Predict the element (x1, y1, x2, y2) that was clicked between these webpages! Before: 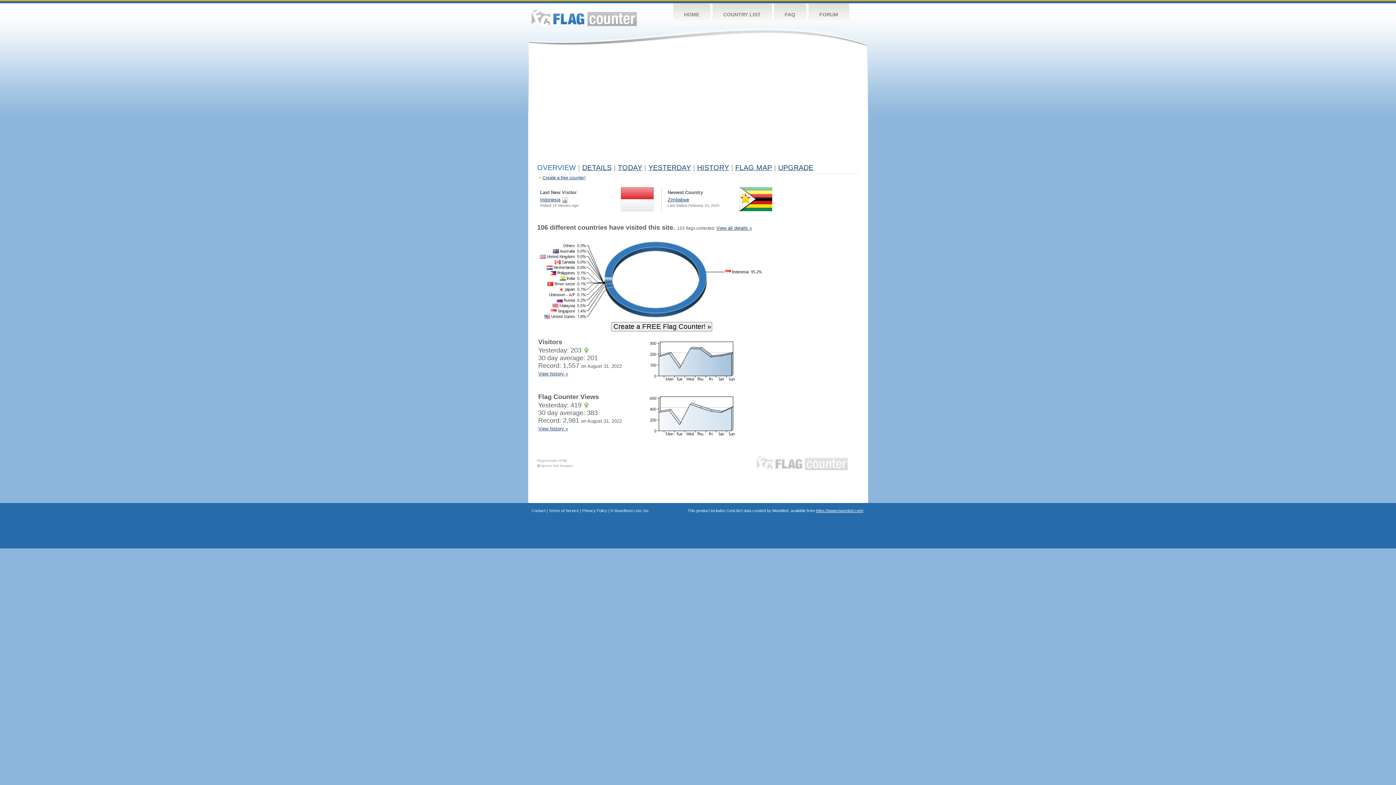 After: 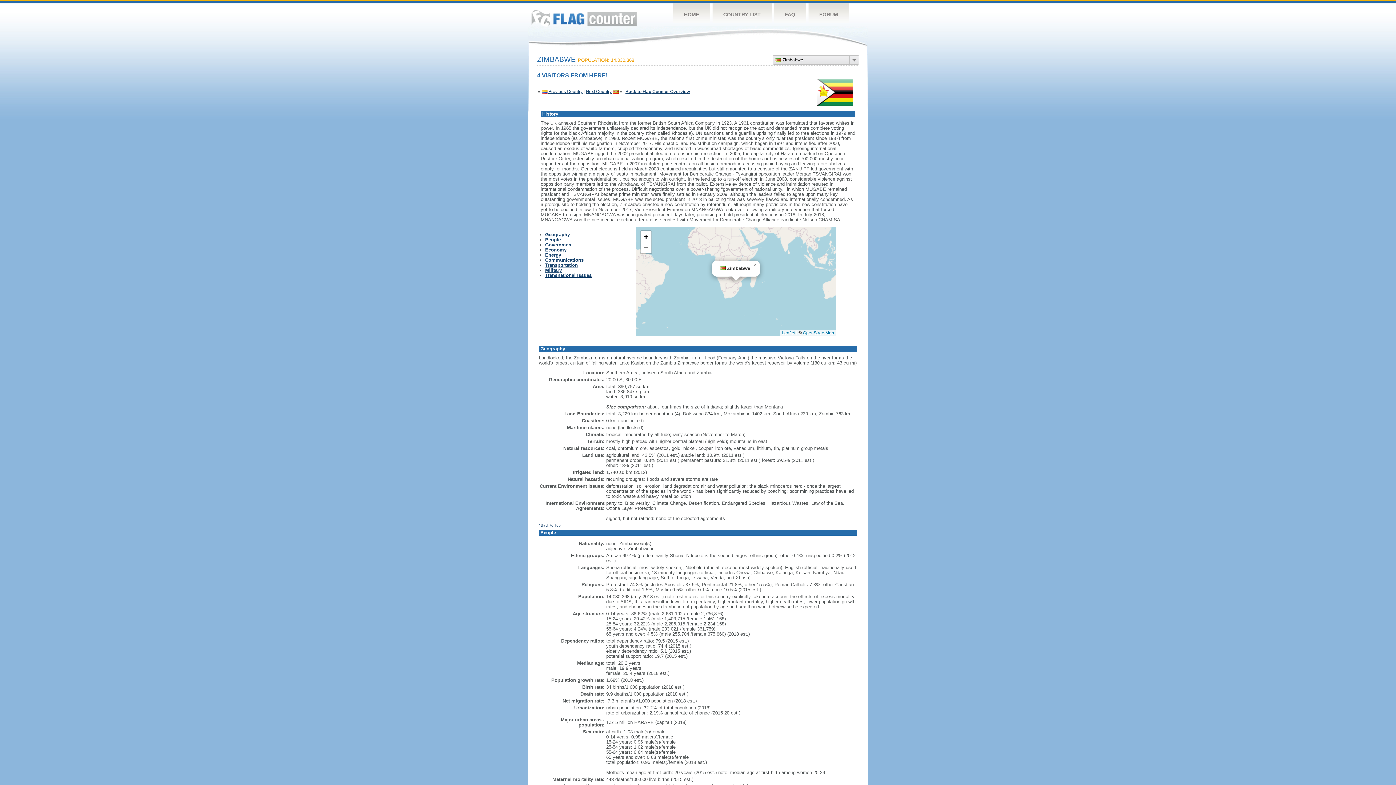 Action: label: Zimbabwe bbox: (667, 197, 689, 202)